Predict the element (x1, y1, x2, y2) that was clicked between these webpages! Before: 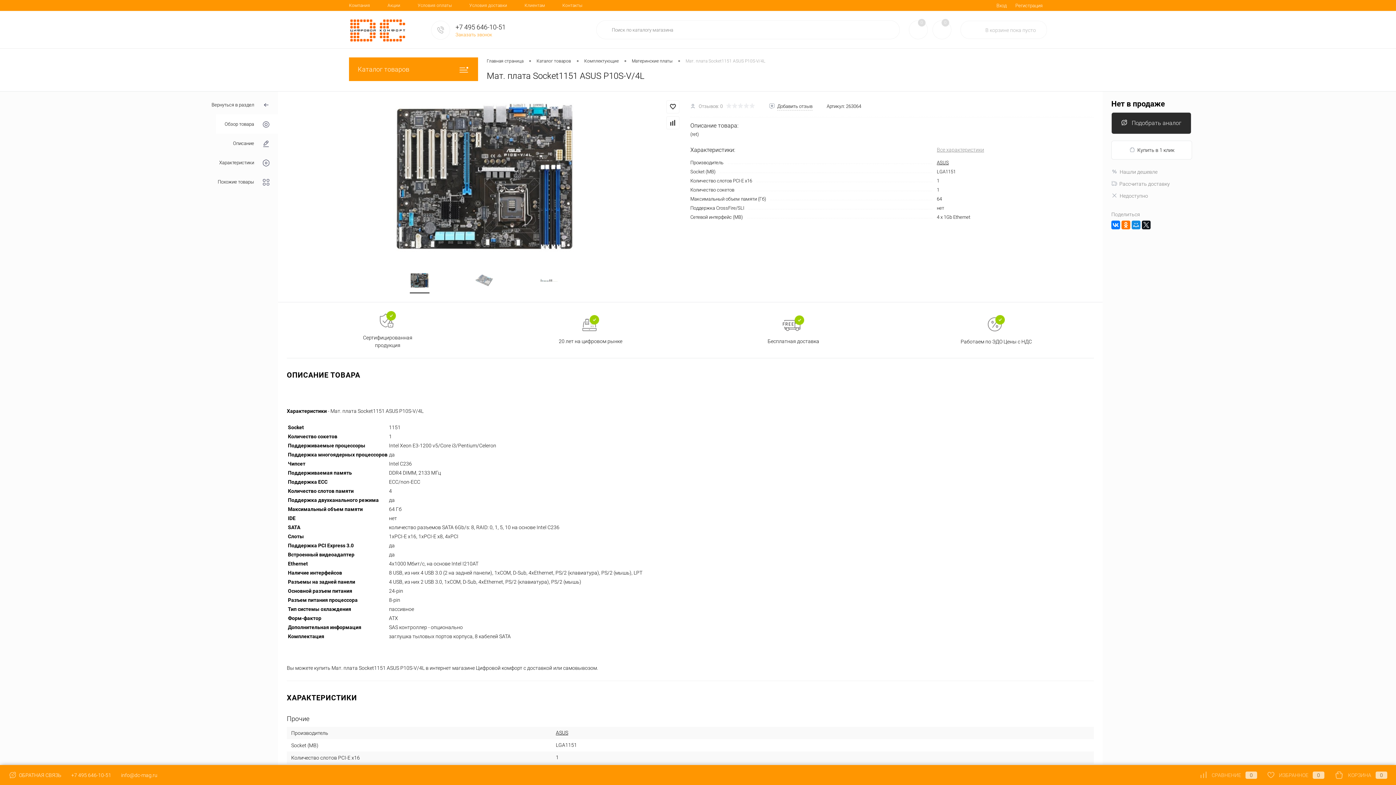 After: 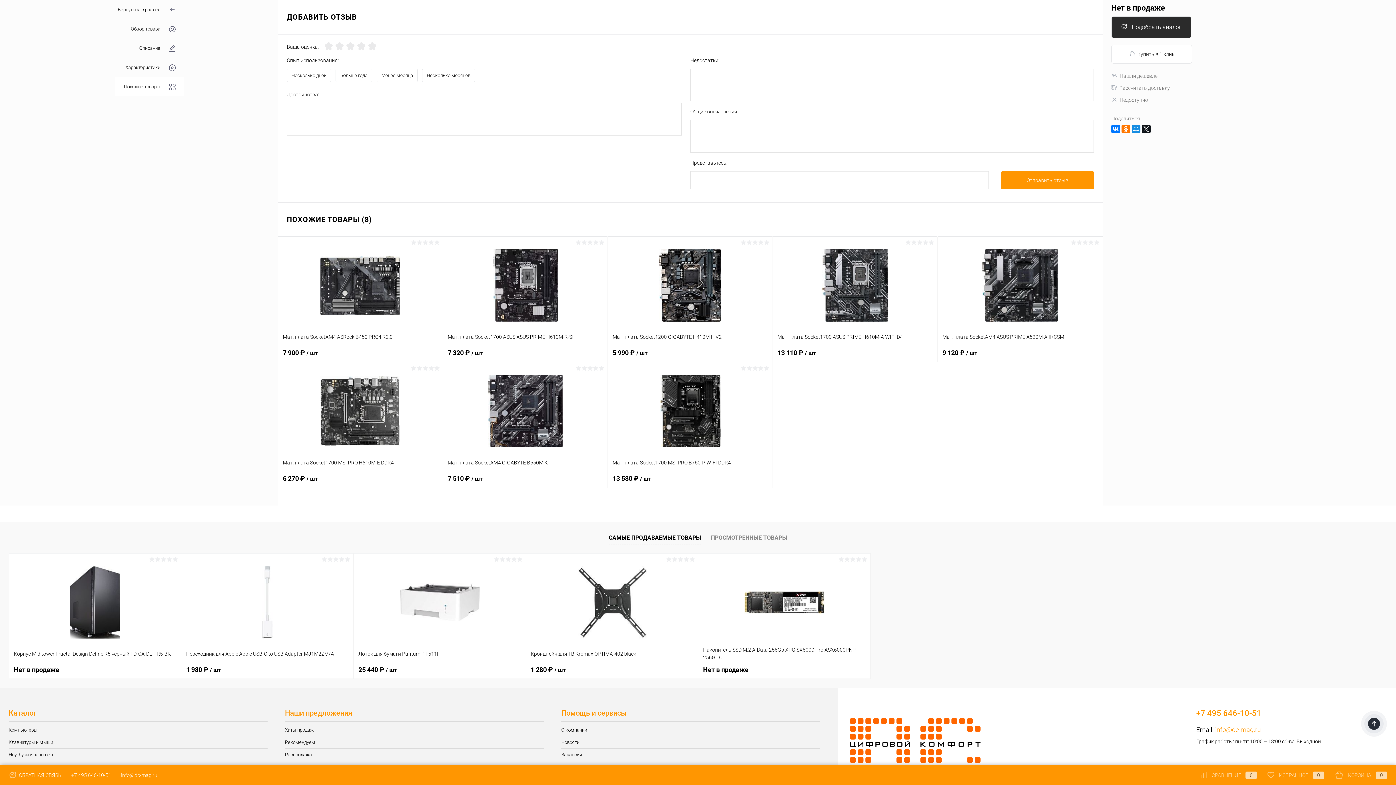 Action: label: Добавить отзыв bbox: (769, 103, 812, 109)